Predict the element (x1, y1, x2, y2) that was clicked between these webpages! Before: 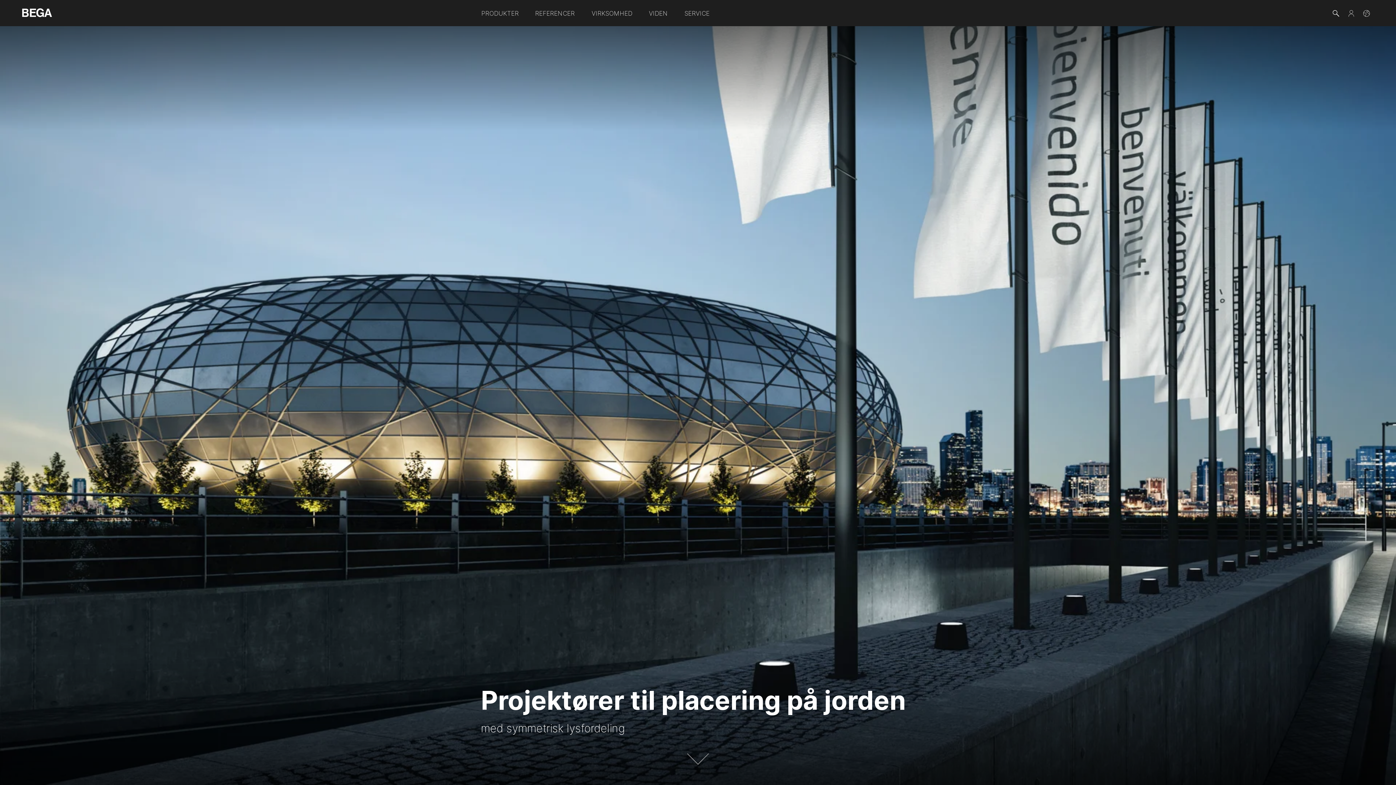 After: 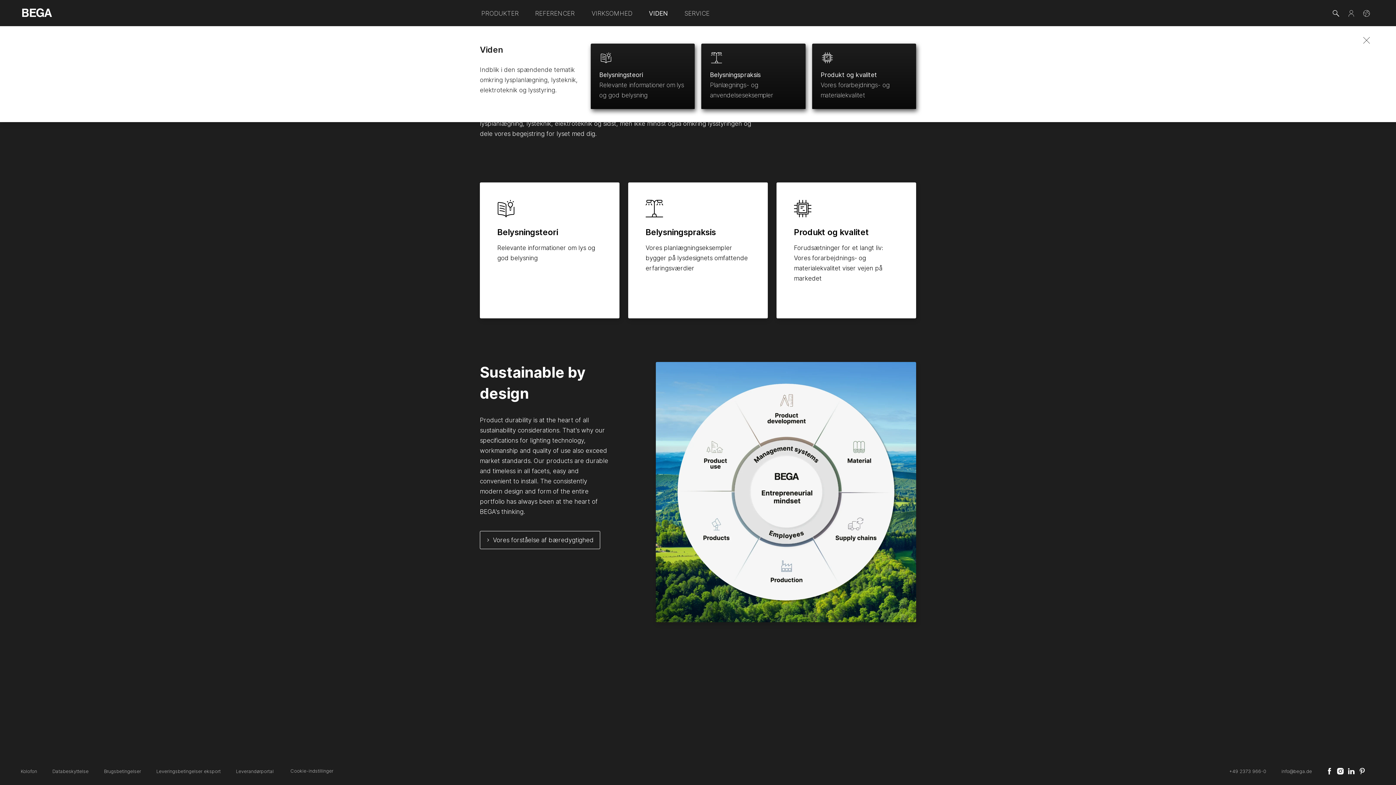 Action: label: VIDEN bbox: (641, 0, 676, 25)